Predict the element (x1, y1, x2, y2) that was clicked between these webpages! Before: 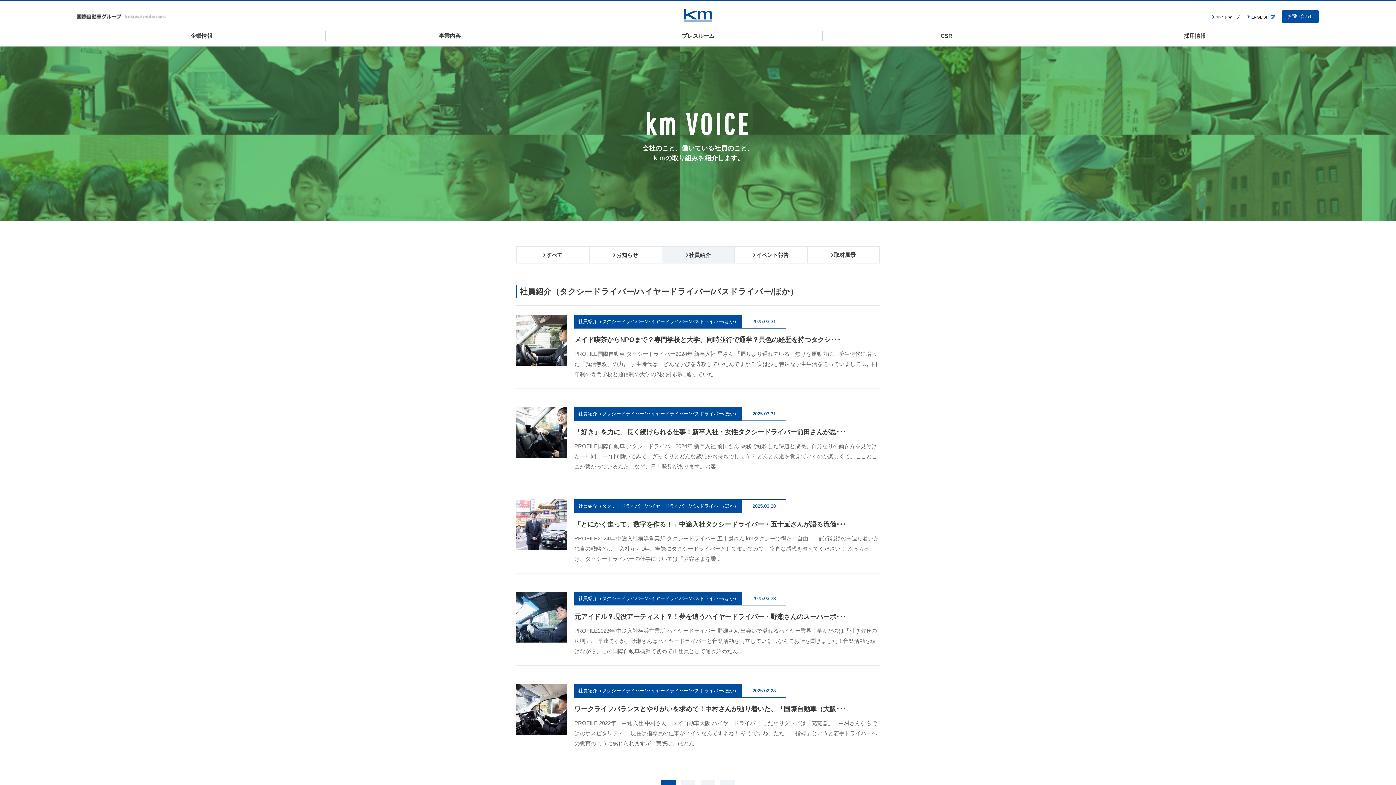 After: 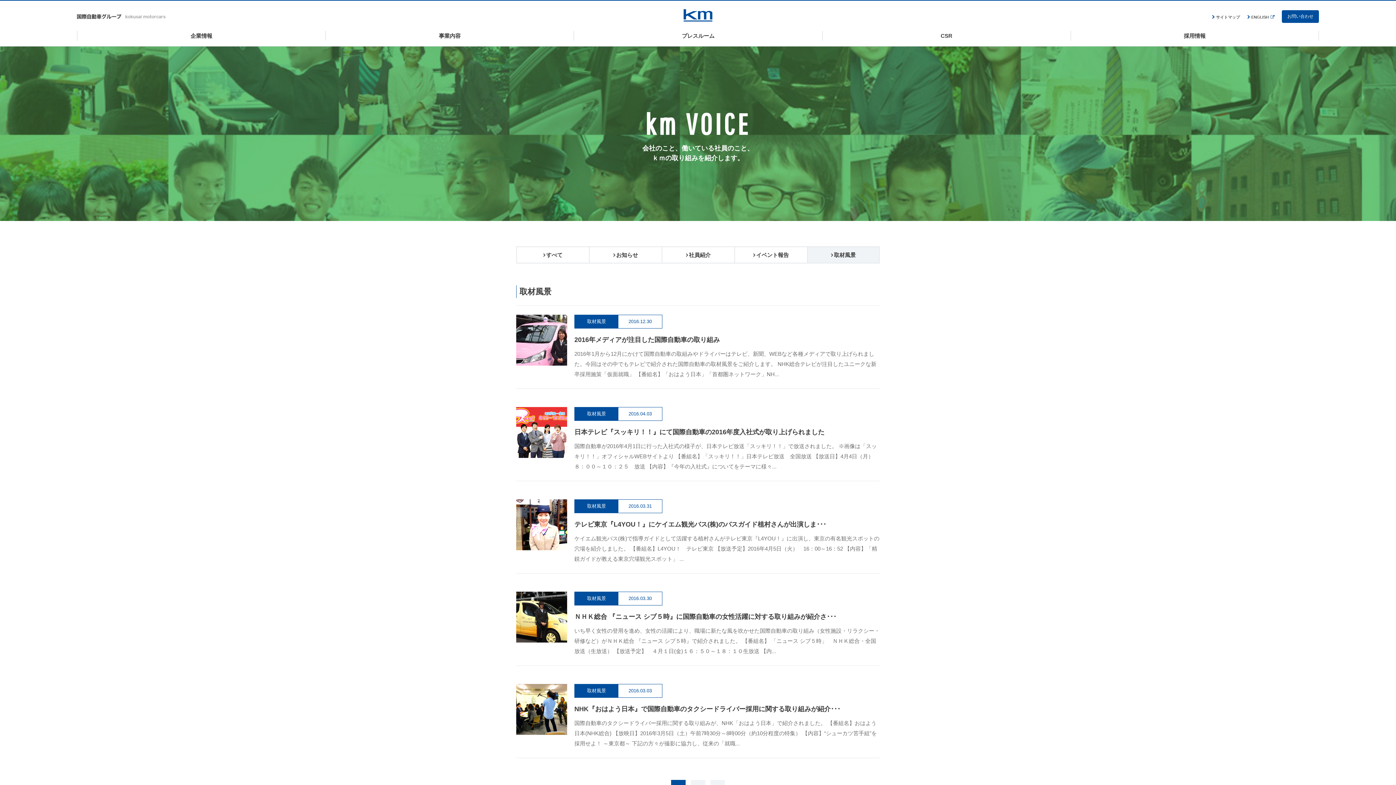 Action: bbox: (807, 246, 880, 263) label: 取材風景